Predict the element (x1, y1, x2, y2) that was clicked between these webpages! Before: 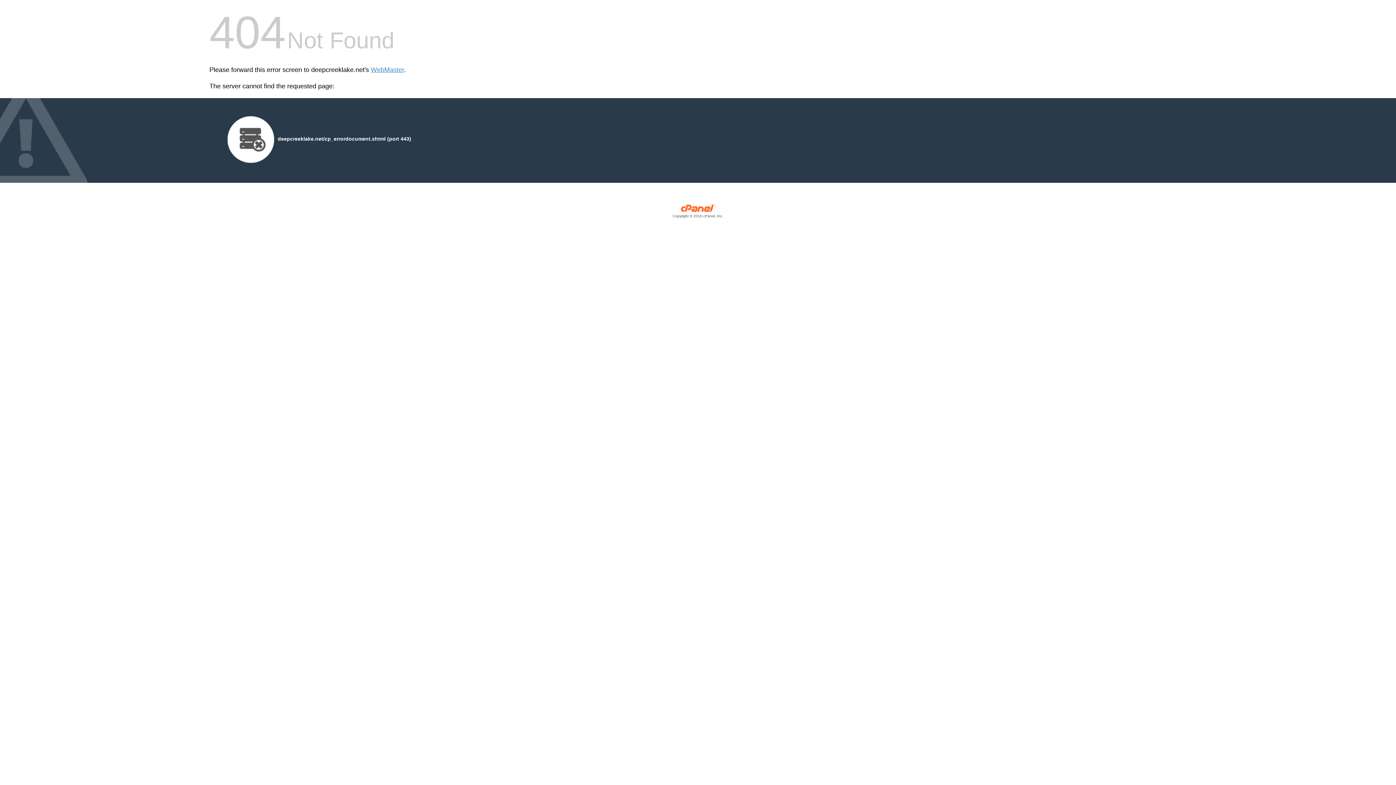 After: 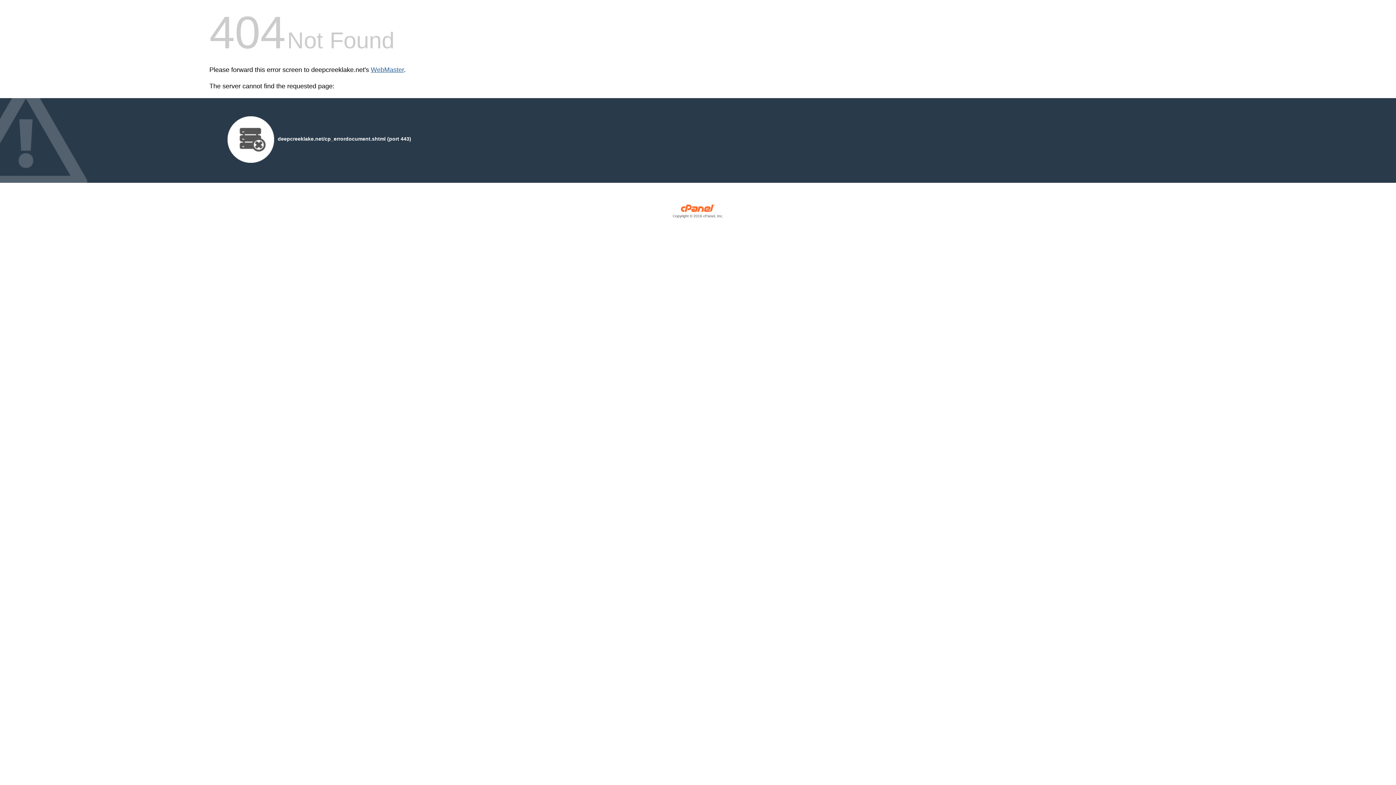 Action: bbox: (370, 66, 404, 73) label: WebMaster